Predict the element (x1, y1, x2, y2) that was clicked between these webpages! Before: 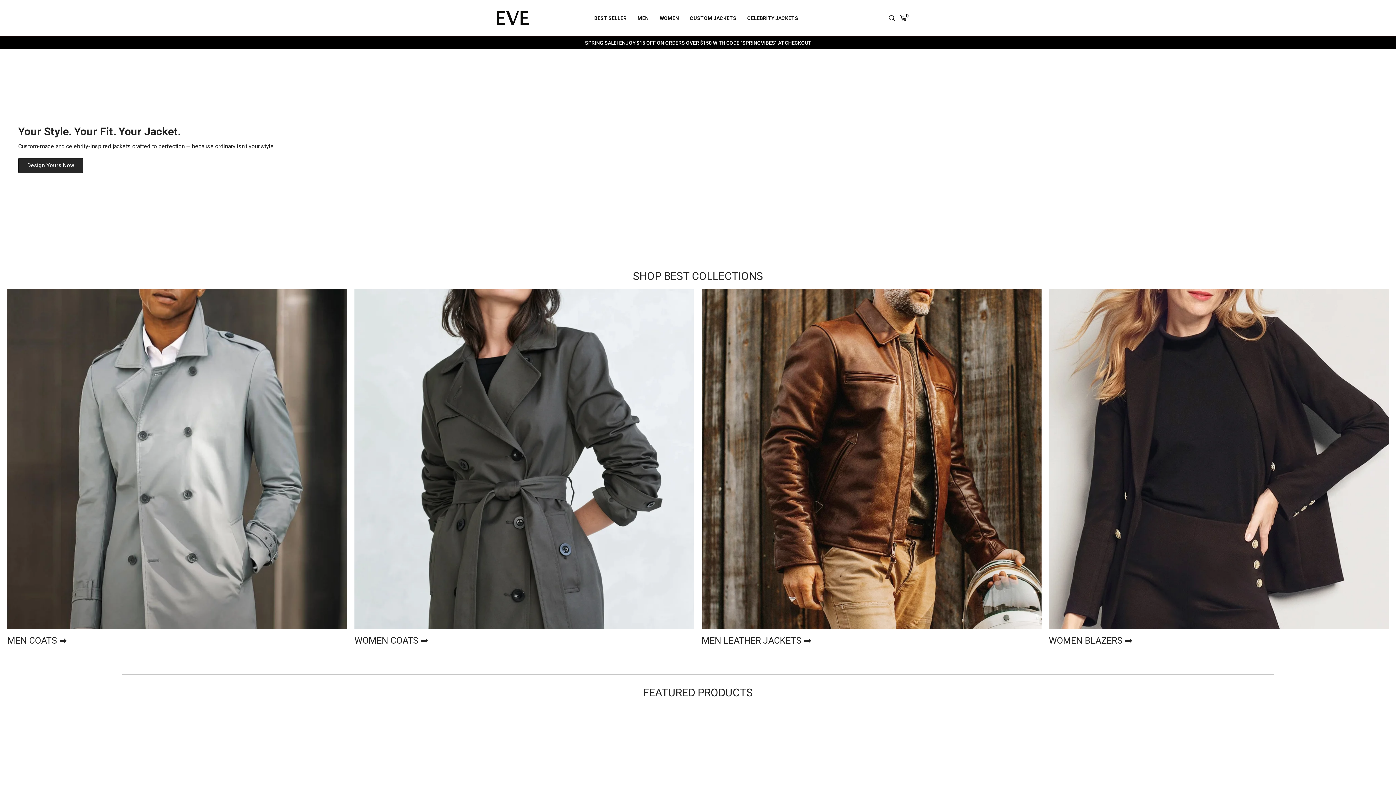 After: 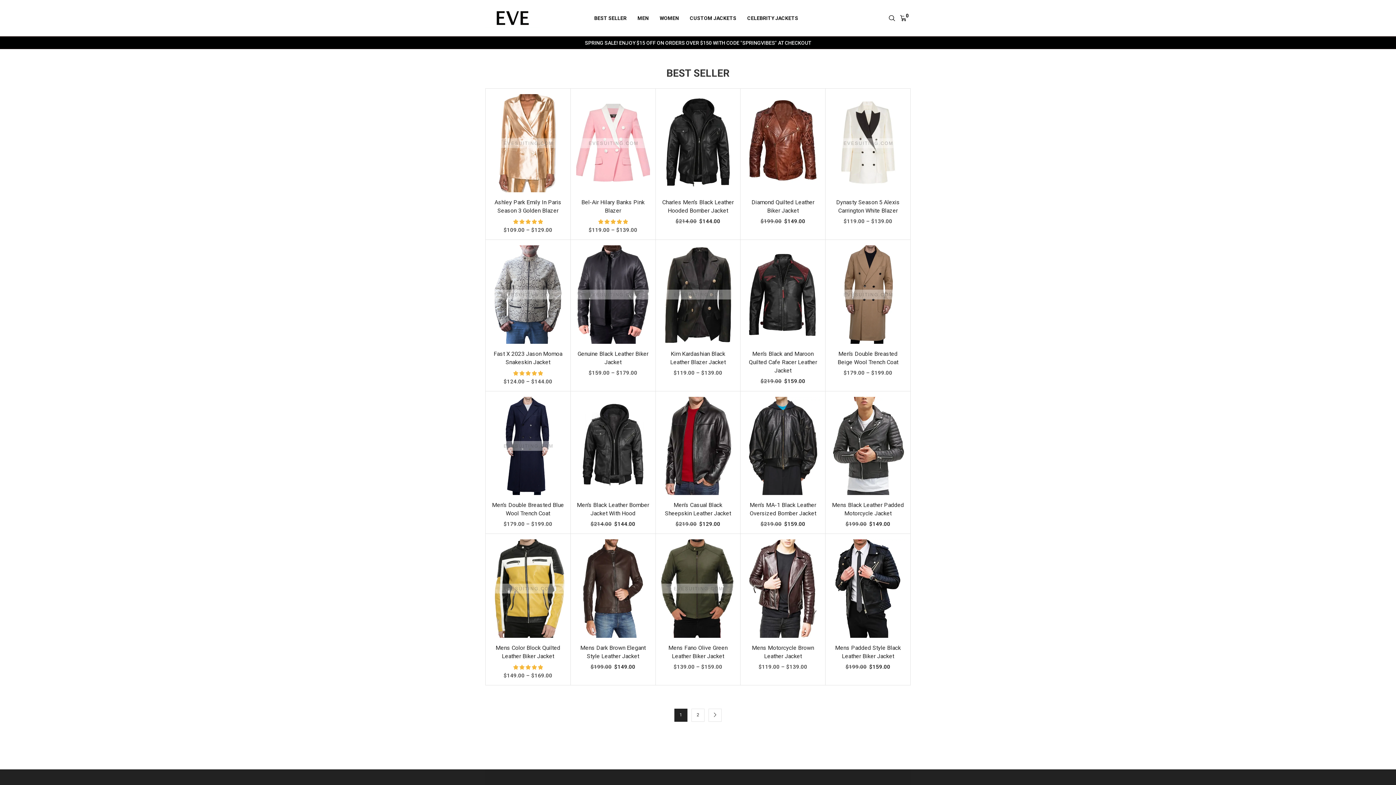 Action: bbox: (590, 8, 634, 27) label: BEST SELLER